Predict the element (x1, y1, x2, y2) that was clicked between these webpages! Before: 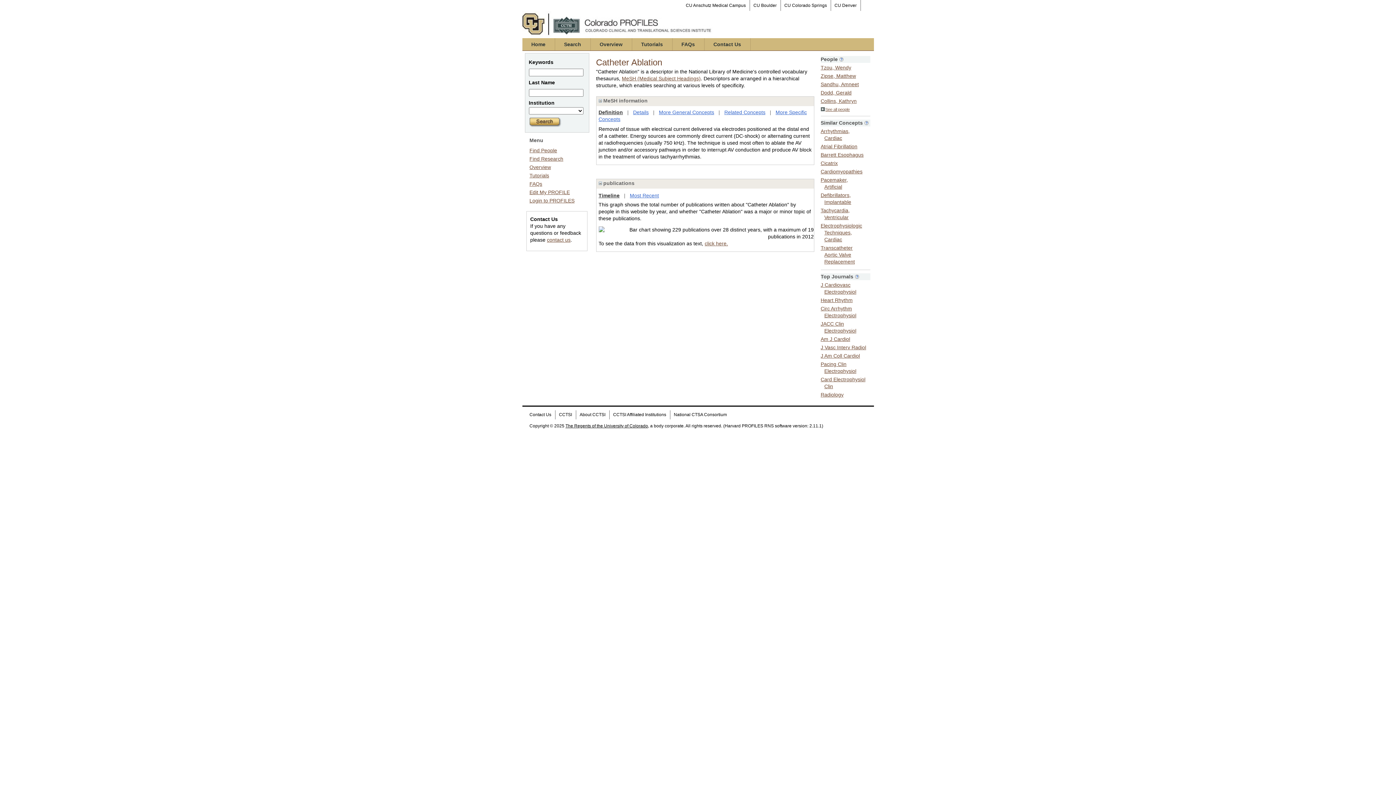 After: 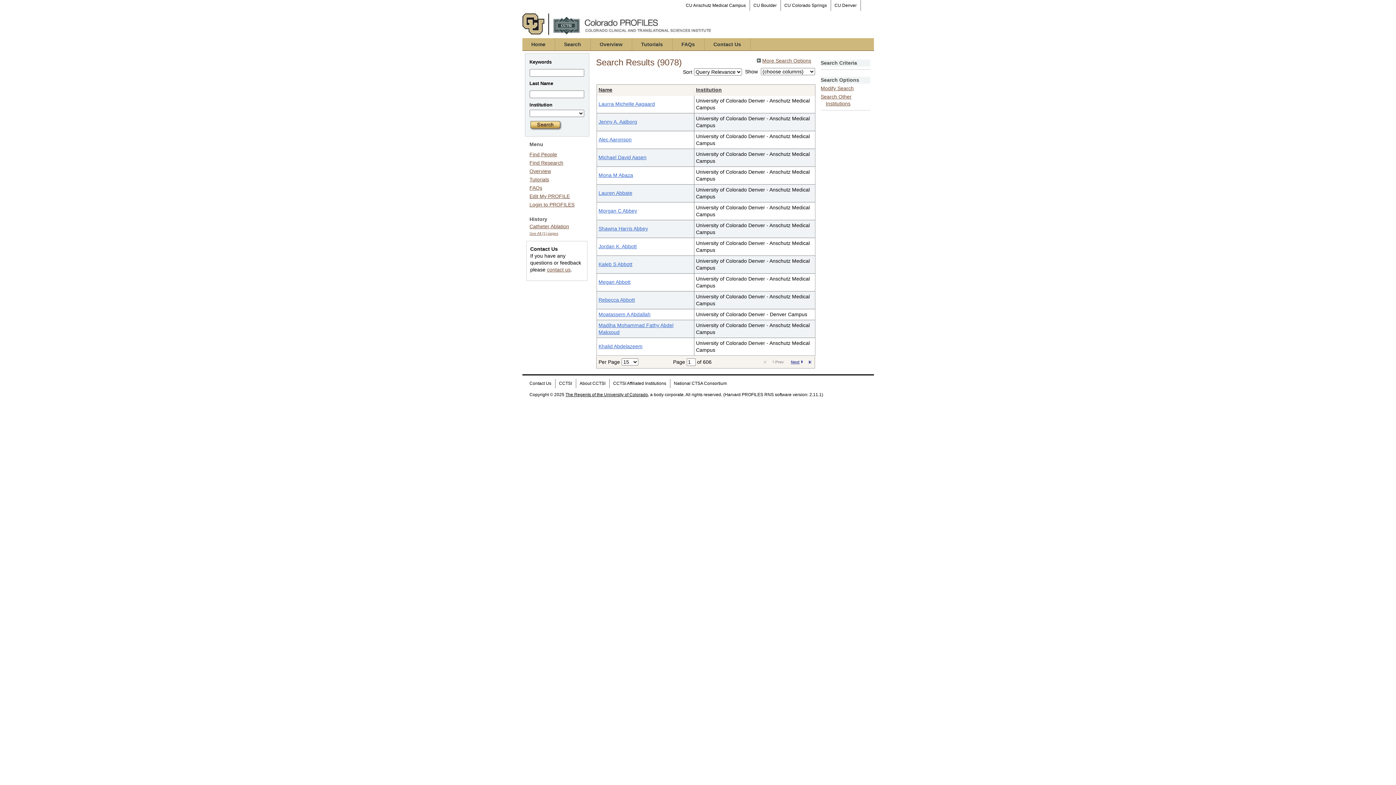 Action: bbox: (528, 122, 562, 128)